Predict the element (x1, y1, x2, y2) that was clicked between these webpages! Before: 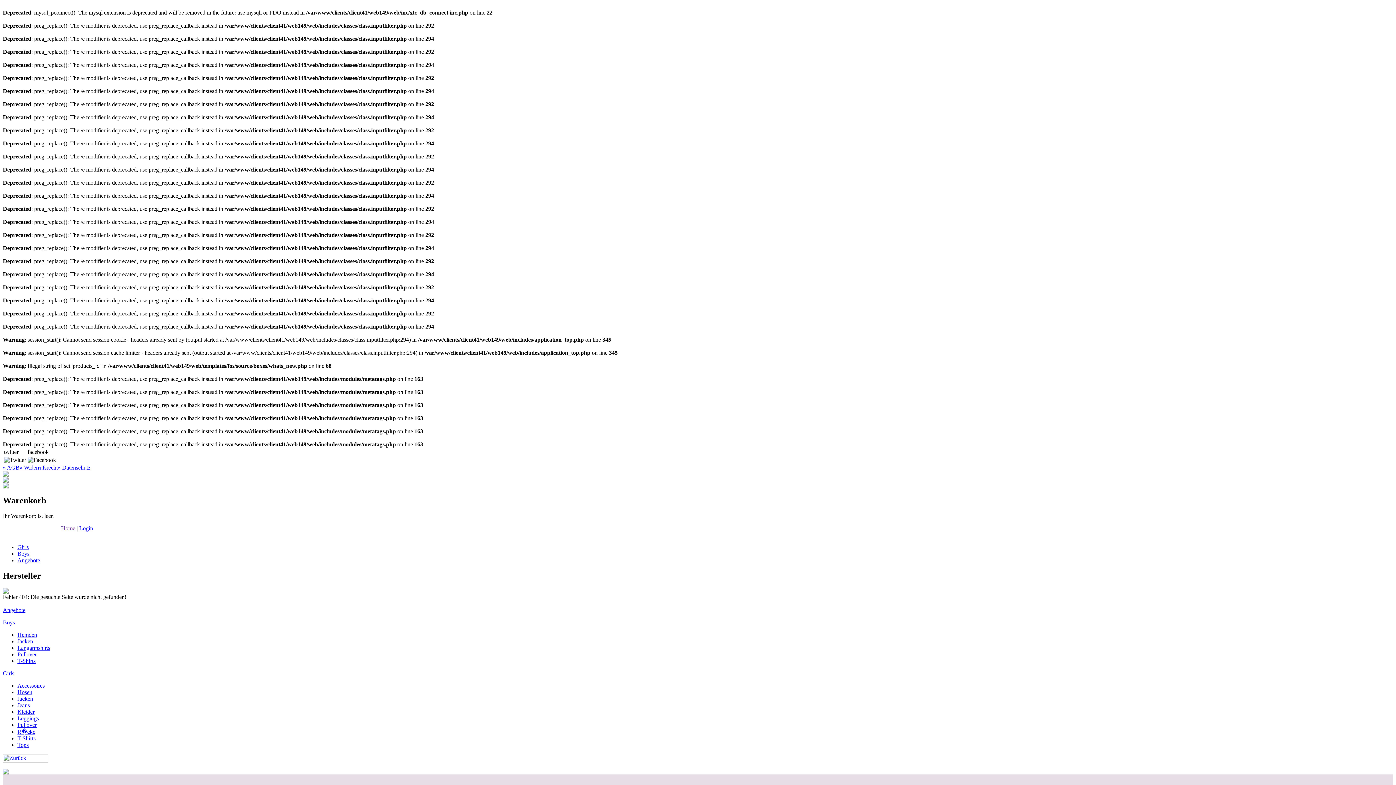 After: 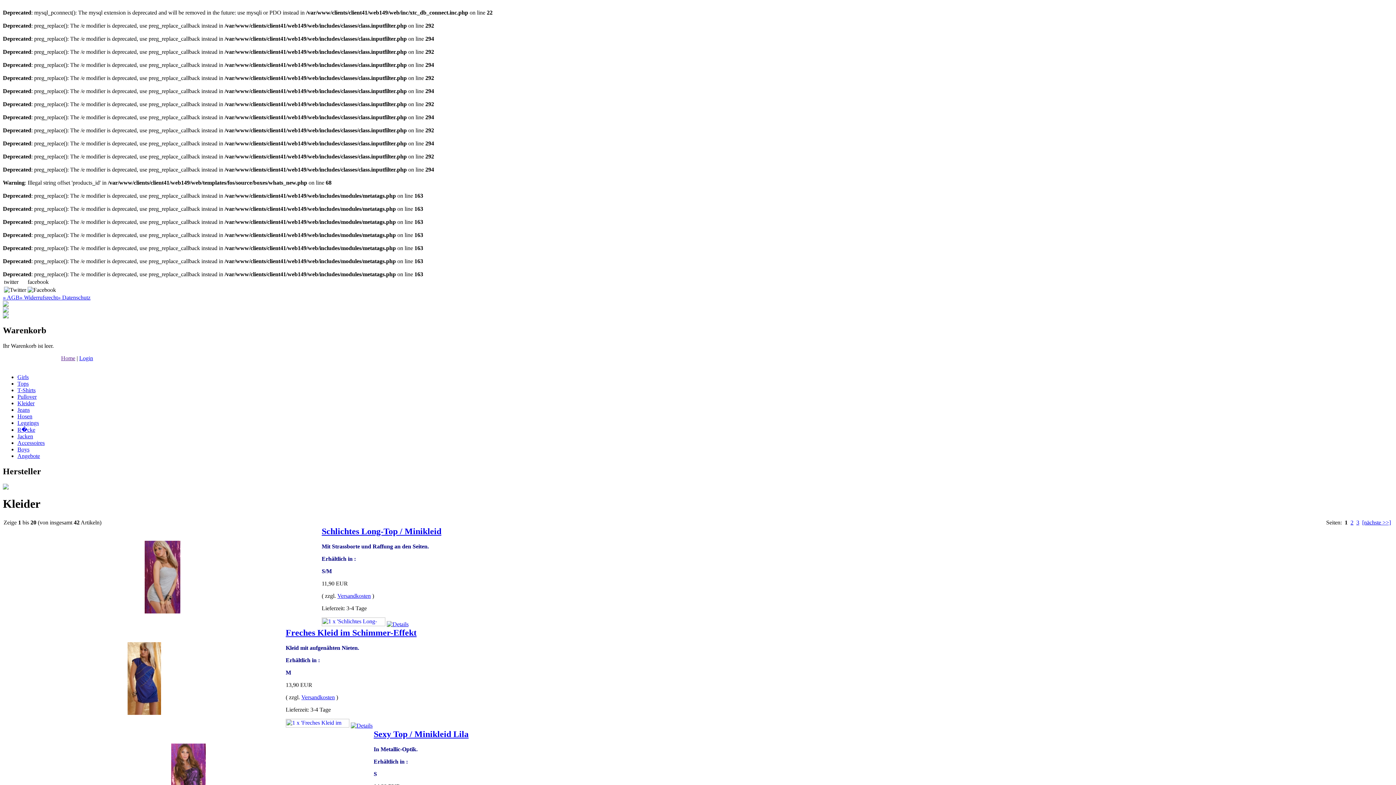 Action: bbox: (17, 708, 34, 715) label: Kleider